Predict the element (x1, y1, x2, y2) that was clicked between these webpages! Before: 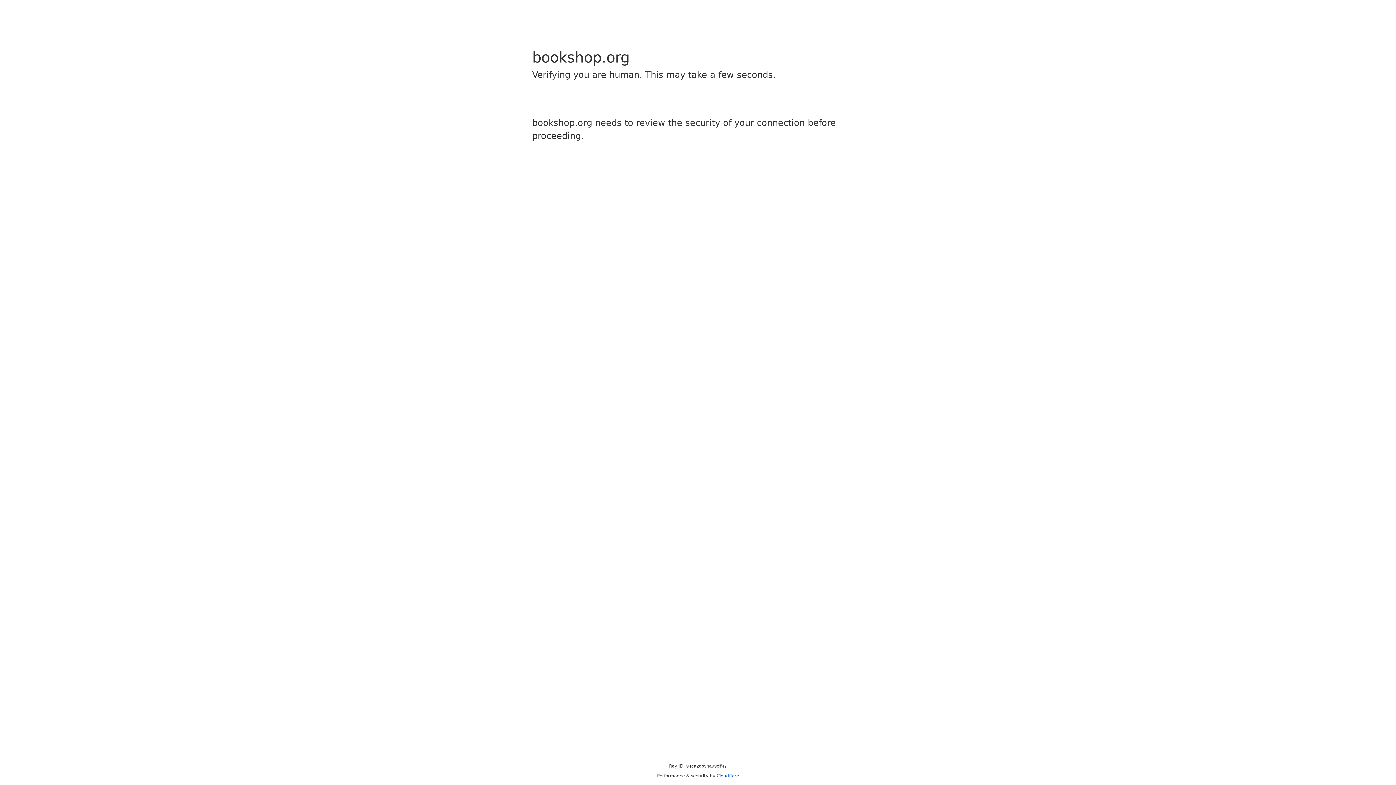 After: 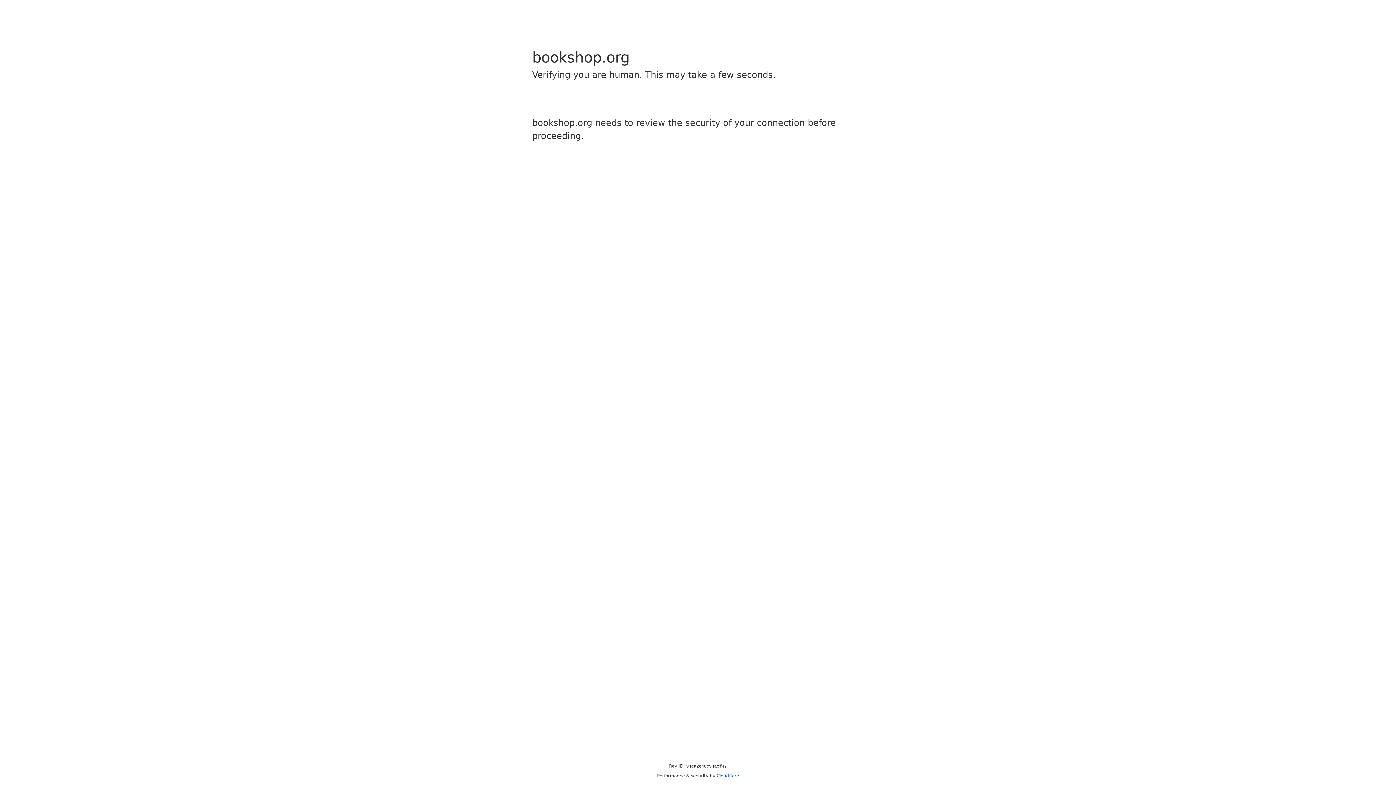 Action: bbox: (716, 773, 739, 778) label: Cloudflare